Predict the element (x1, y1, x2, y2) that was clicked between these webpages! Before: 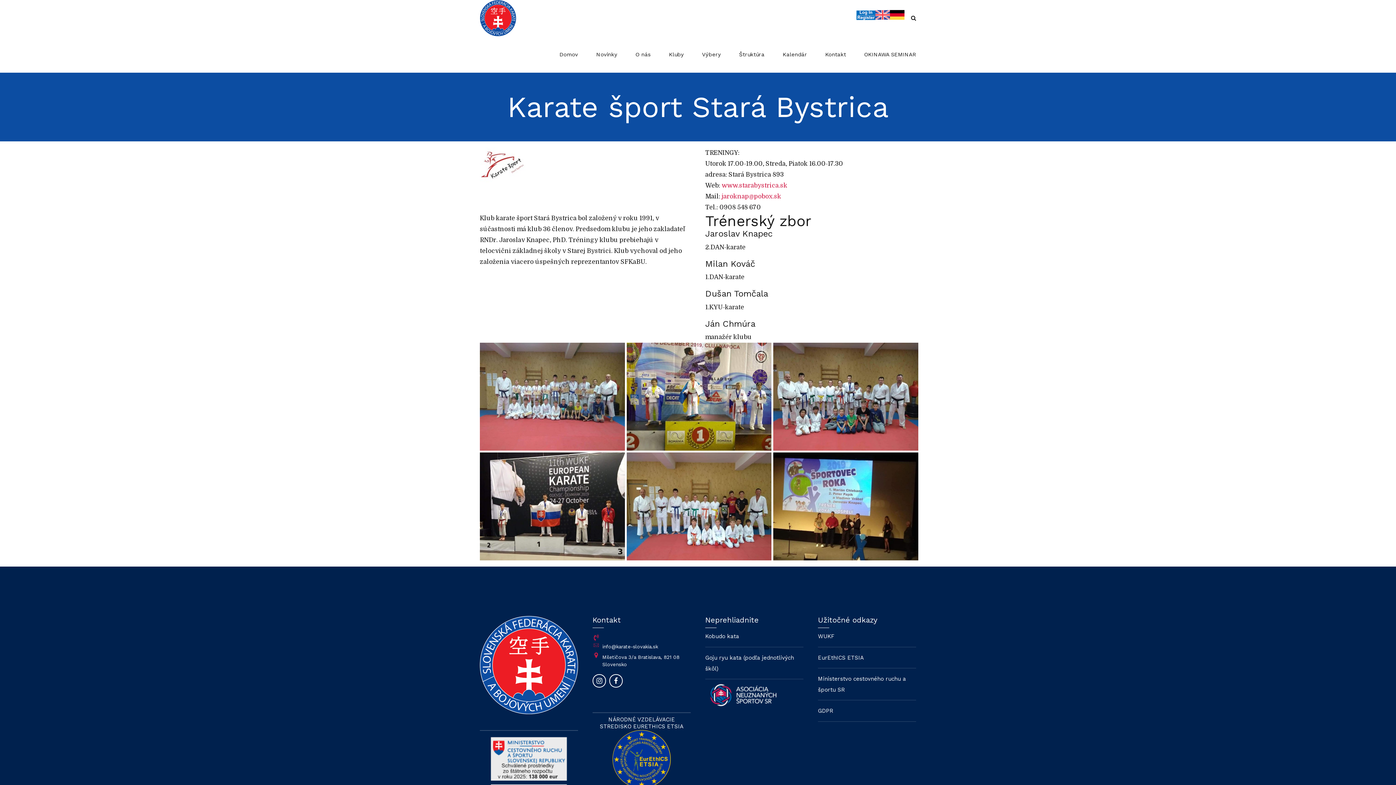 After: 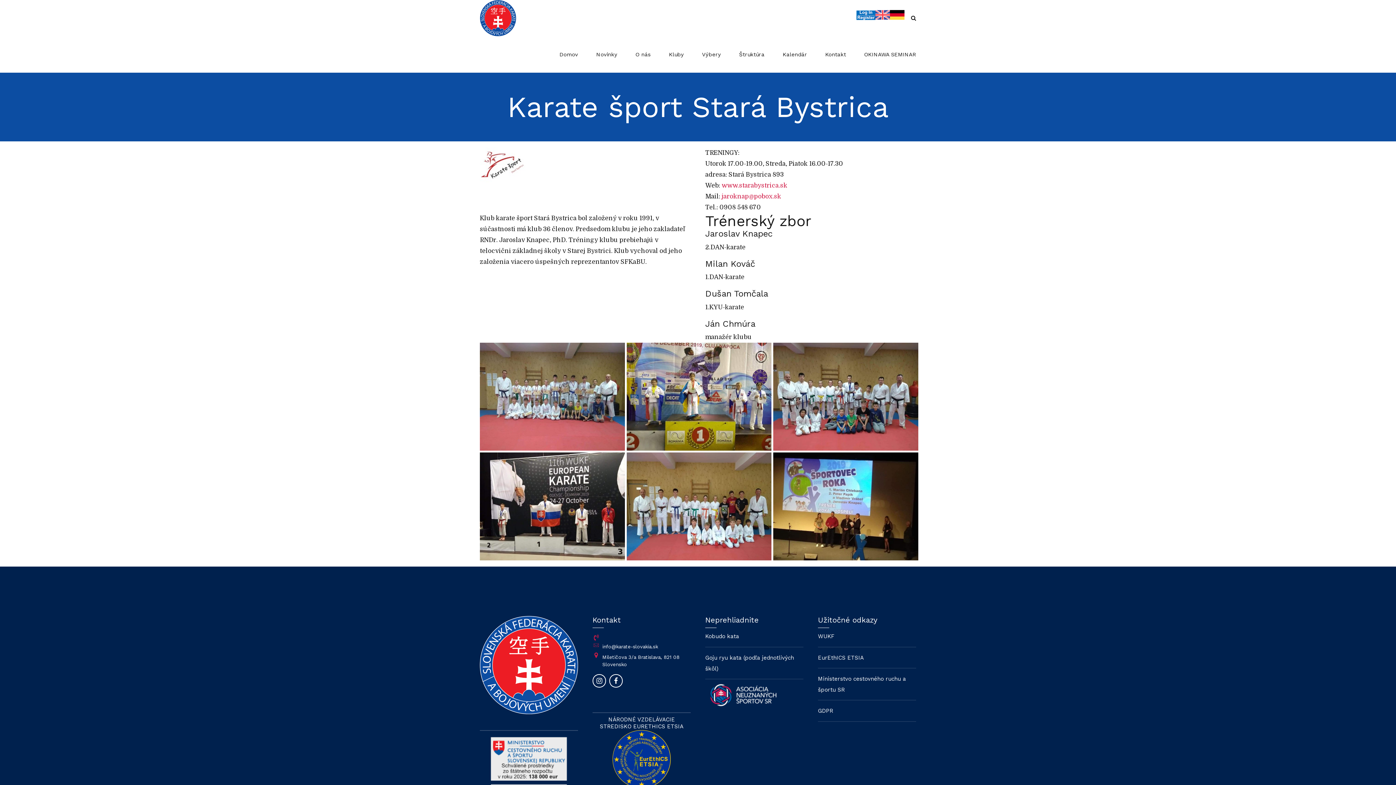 Action: bbox: (705, 679, 781, 713)